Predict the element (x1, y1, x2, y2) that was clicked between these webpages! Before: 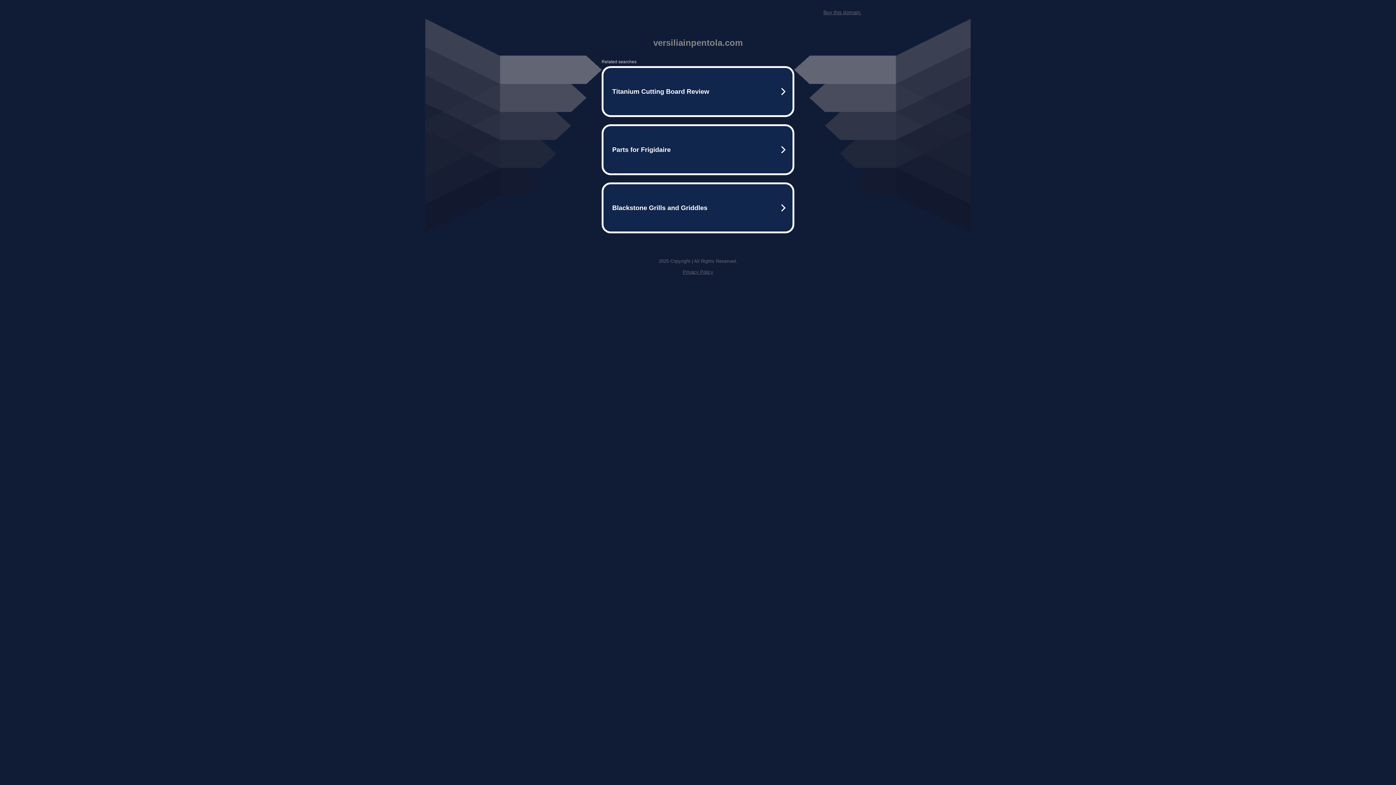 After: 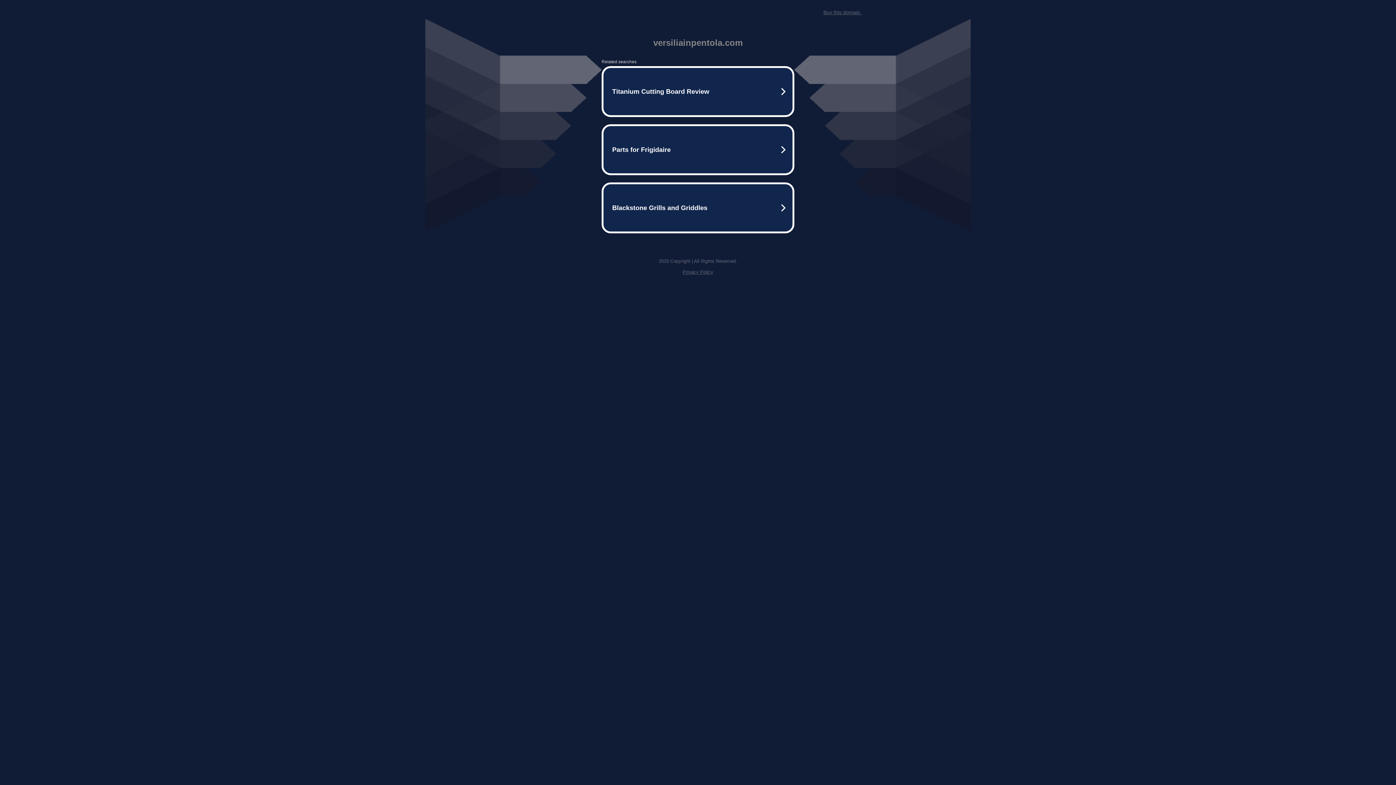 Action: bbox: (823, 9, 861, 15) label: Buy this domain.